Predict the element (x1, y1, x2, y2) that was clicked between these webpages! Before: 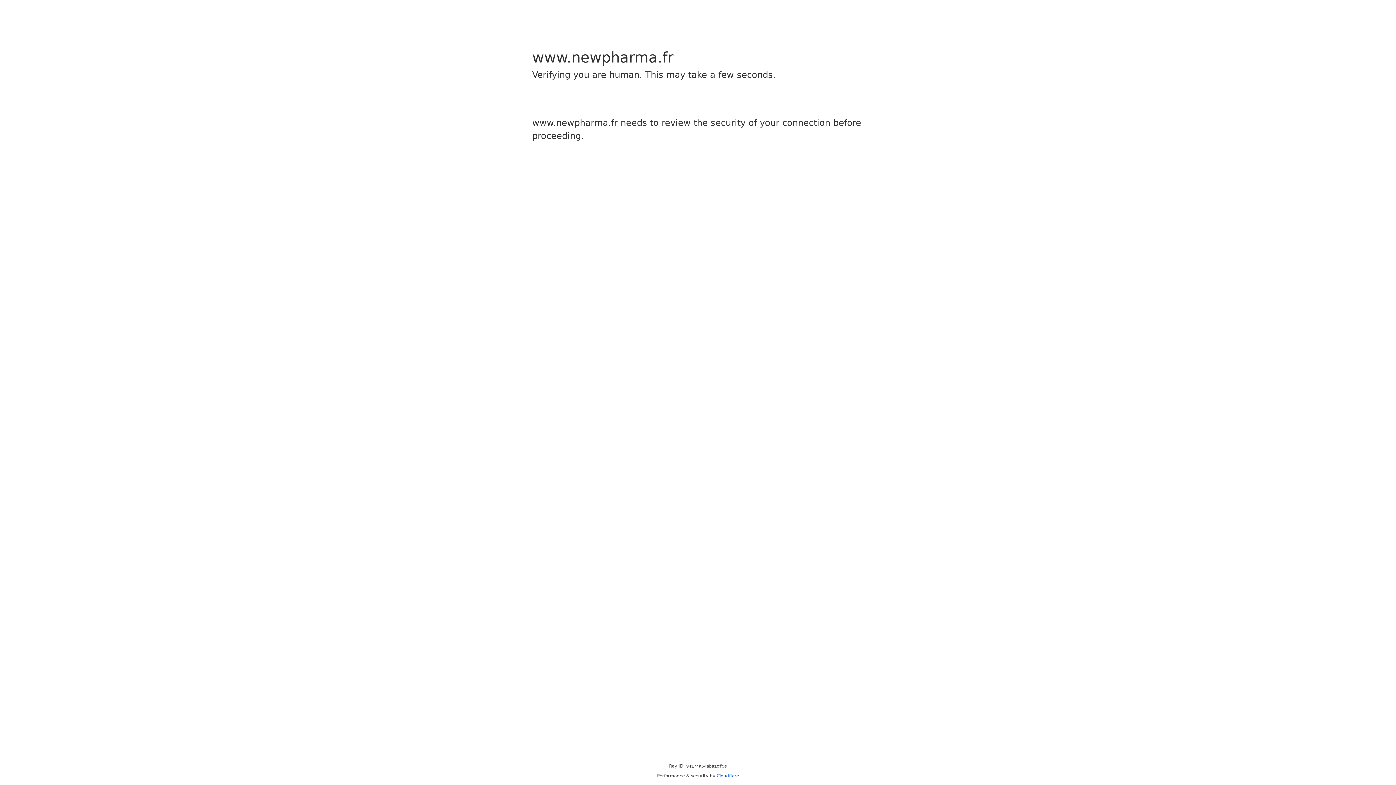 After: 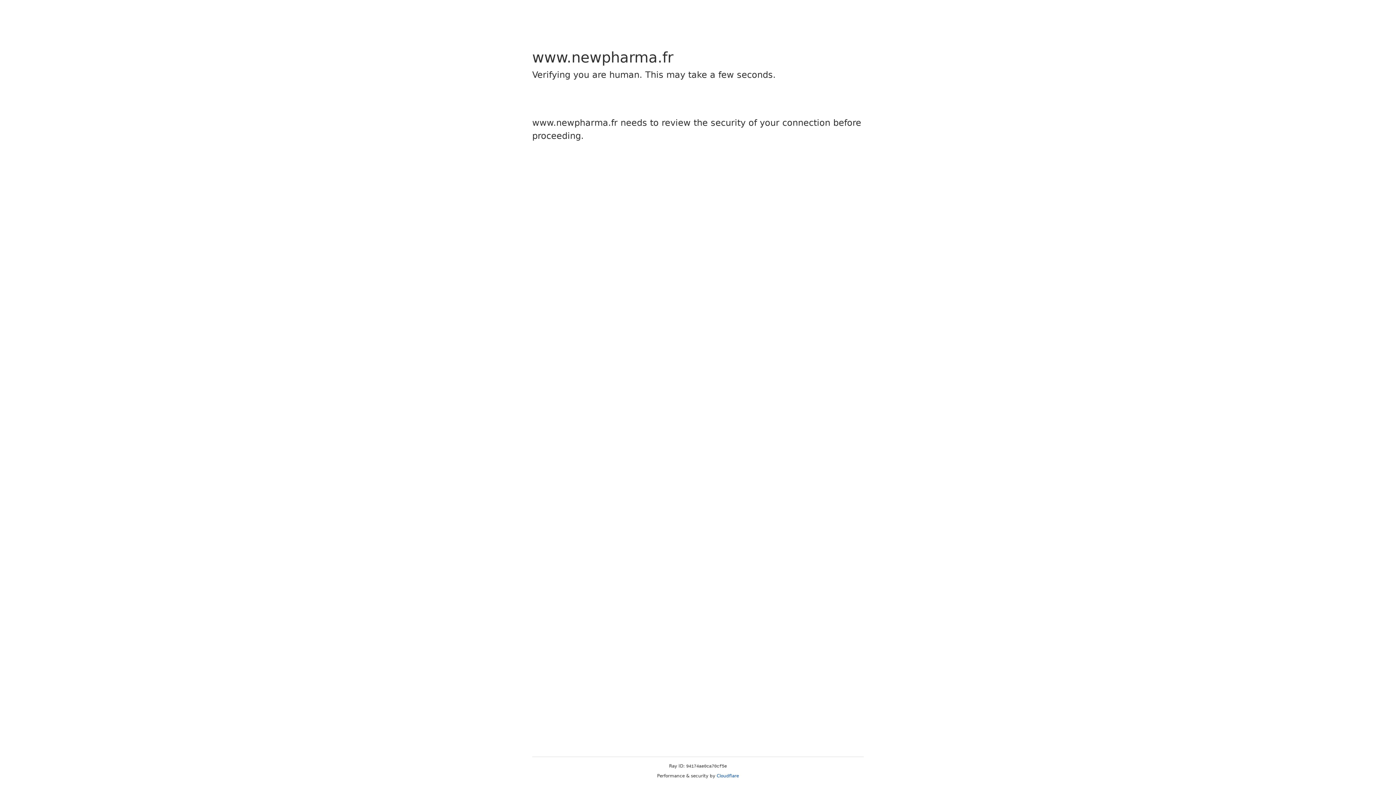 Action: bbox: (716, 773, 739, 778) label: Cloudflare